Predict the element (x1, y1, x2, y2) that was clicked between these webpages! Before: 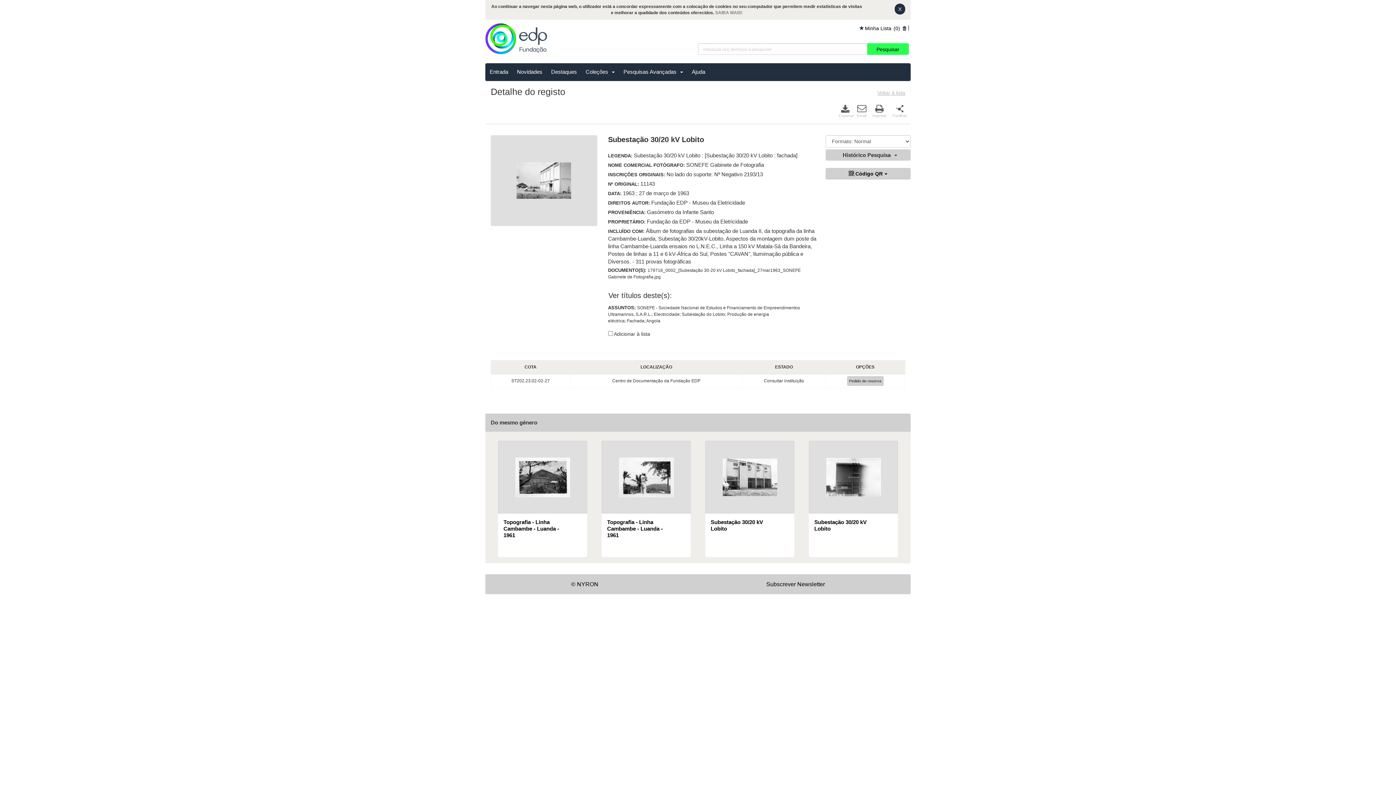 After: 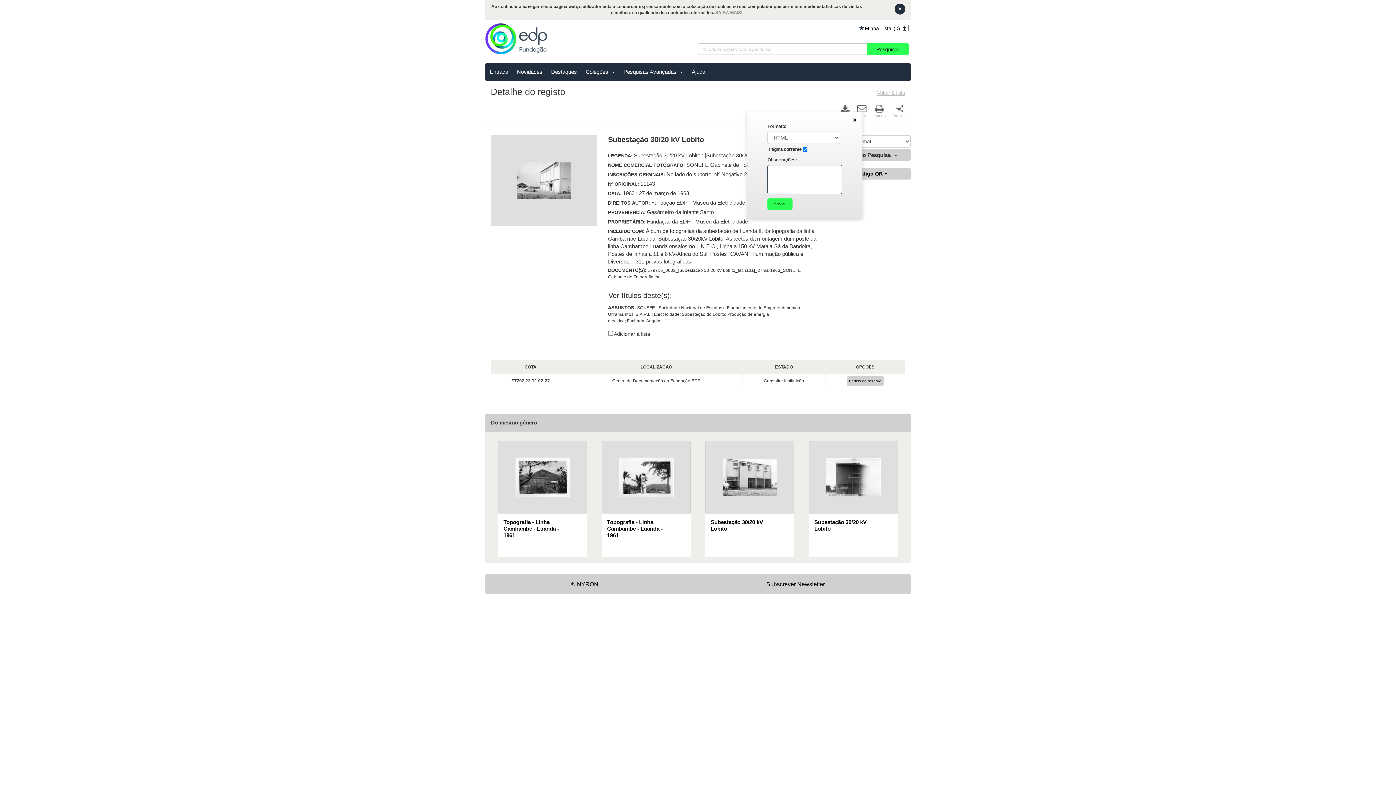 Action: label: Exportar bbox: (838, 84, 851, 93)